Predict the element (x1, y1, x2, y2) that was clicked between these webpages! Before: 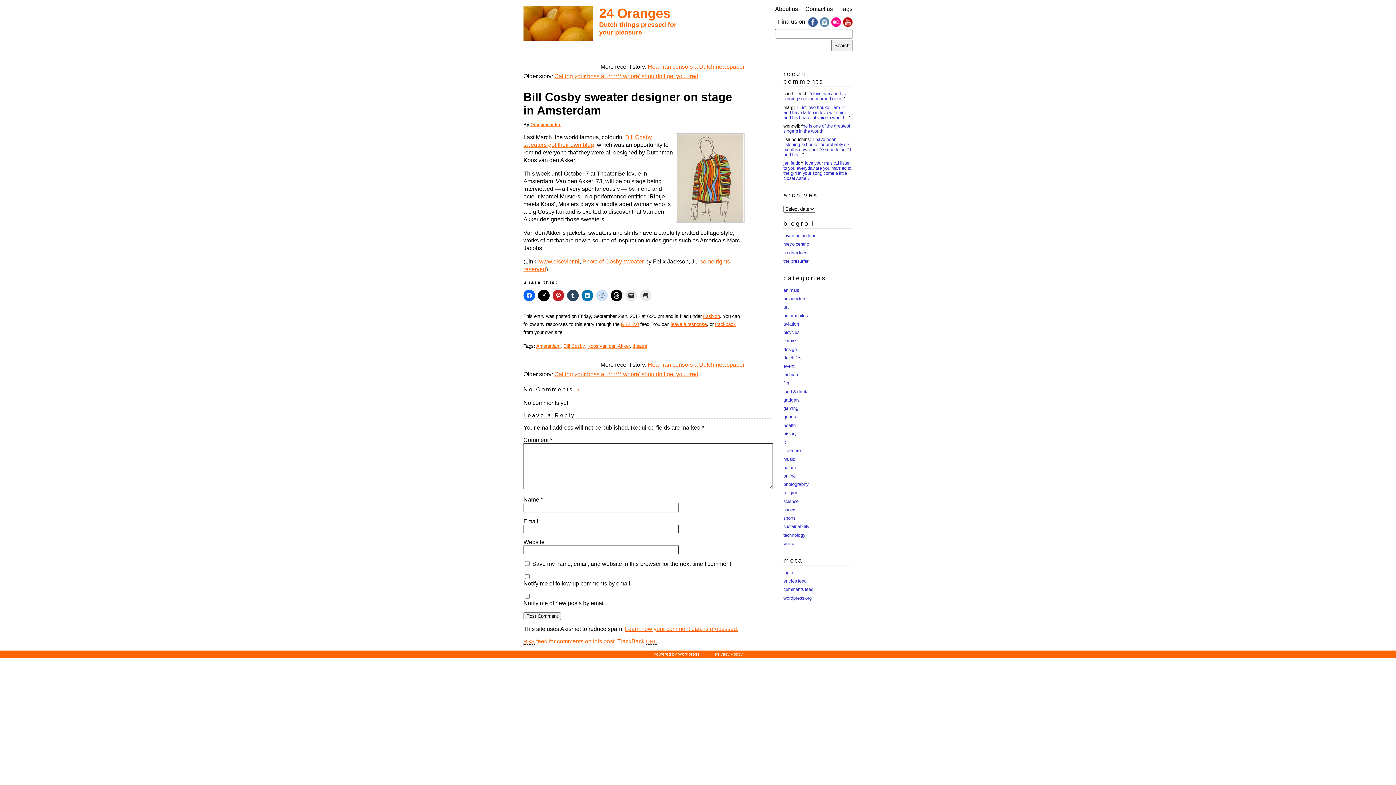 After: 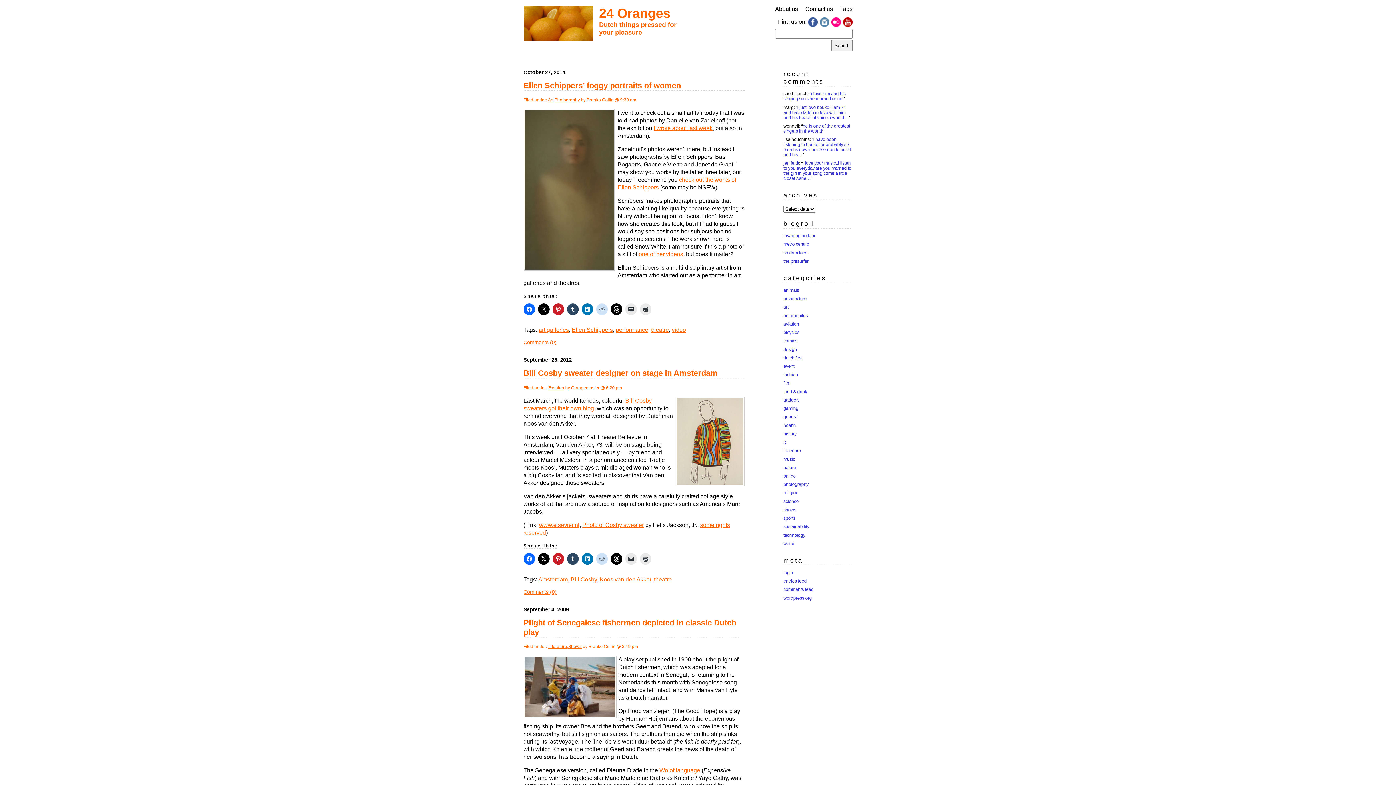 Action: label: theatre bbox: (632, 343, 647, 349)